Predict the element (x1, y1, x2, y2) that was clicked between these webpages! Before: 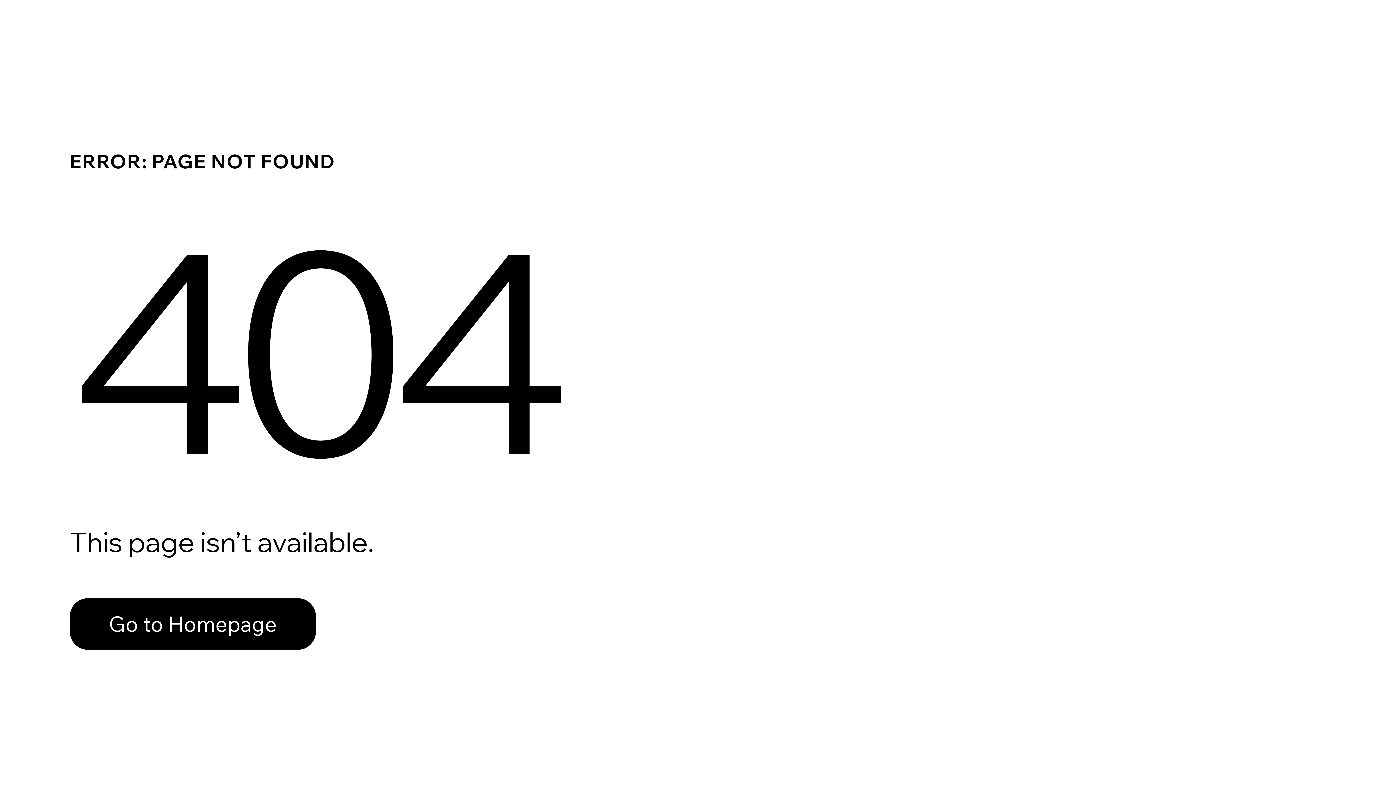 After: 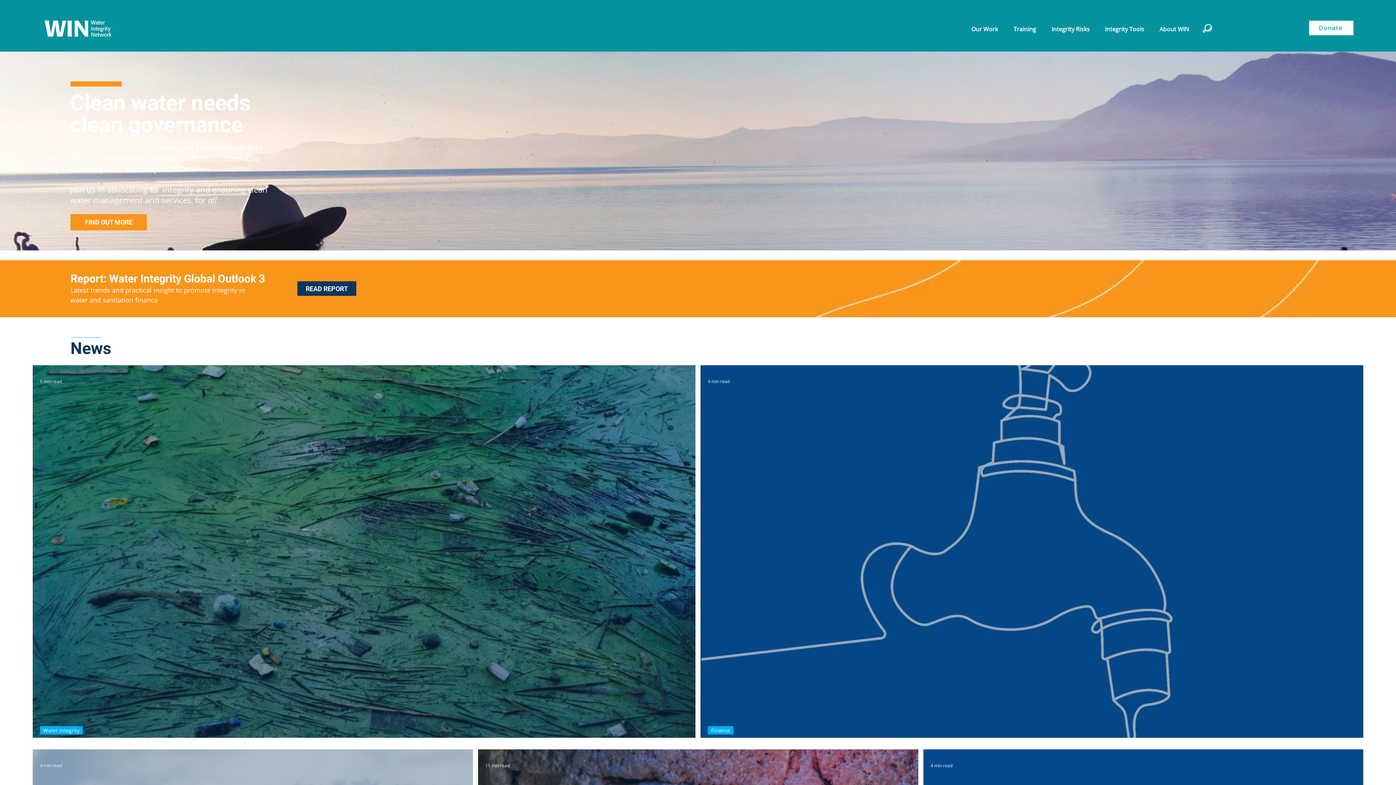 Action: bbox: (69, 598, 316, 650) label: Go to Homepage